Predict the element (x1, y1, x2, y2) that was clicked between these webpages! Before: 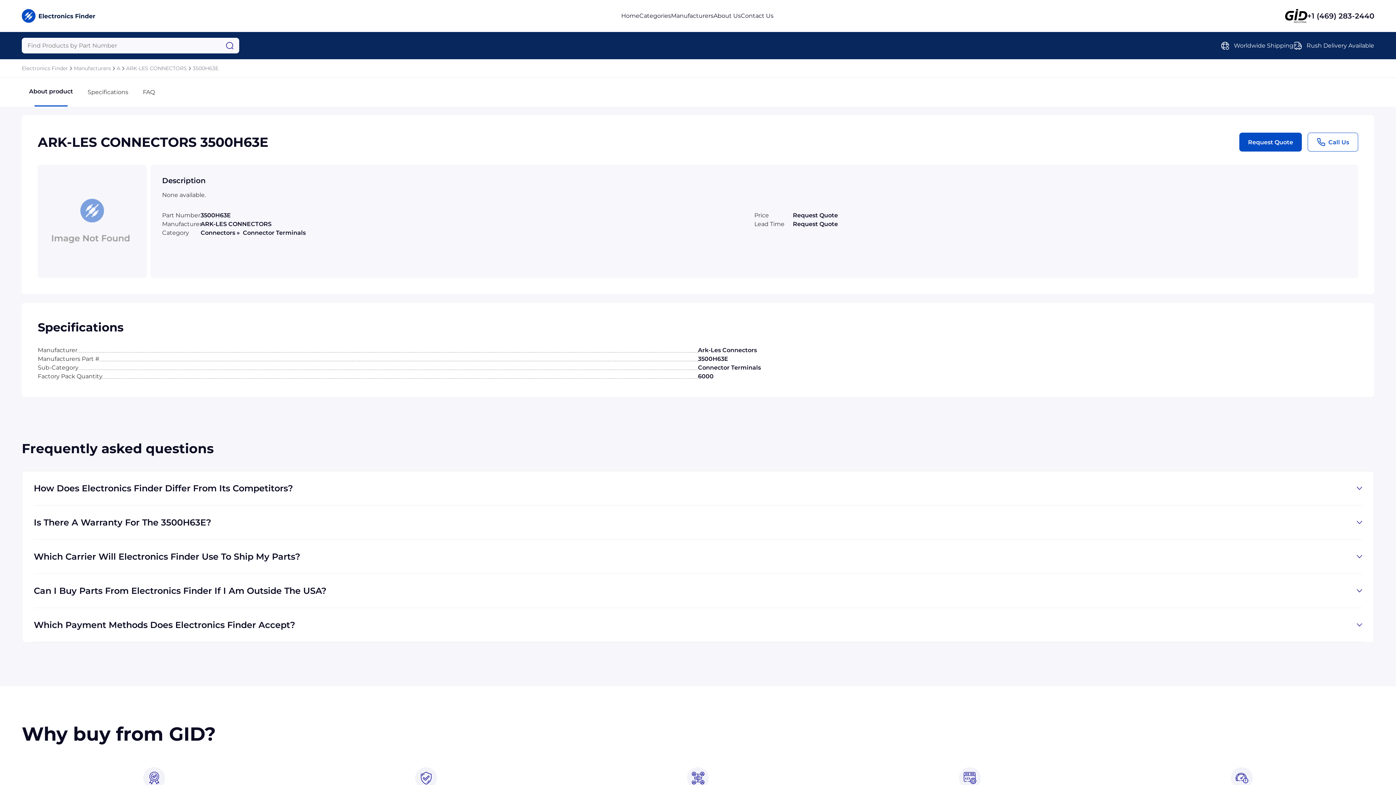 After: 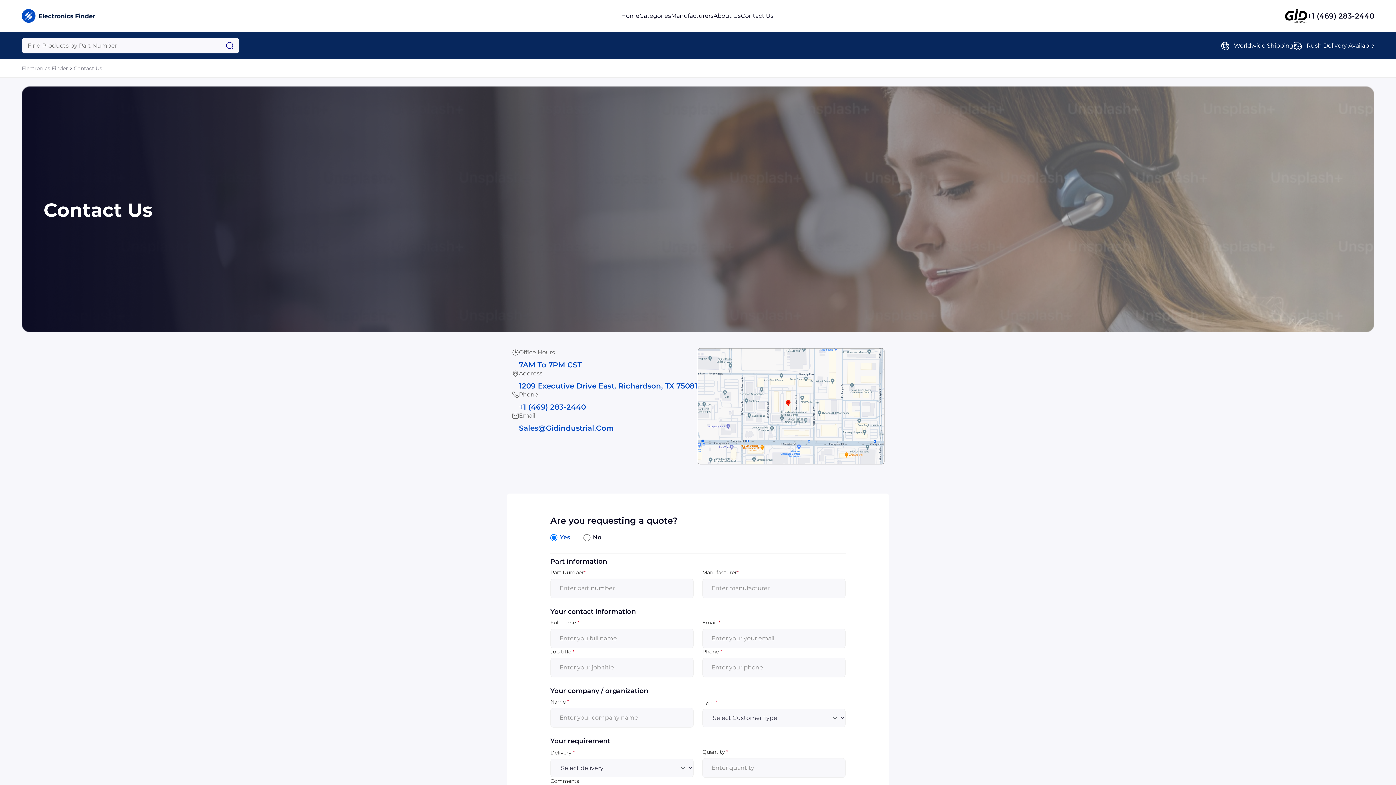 Action: label: Contact Us bbox: (741, 12, 773, 19)